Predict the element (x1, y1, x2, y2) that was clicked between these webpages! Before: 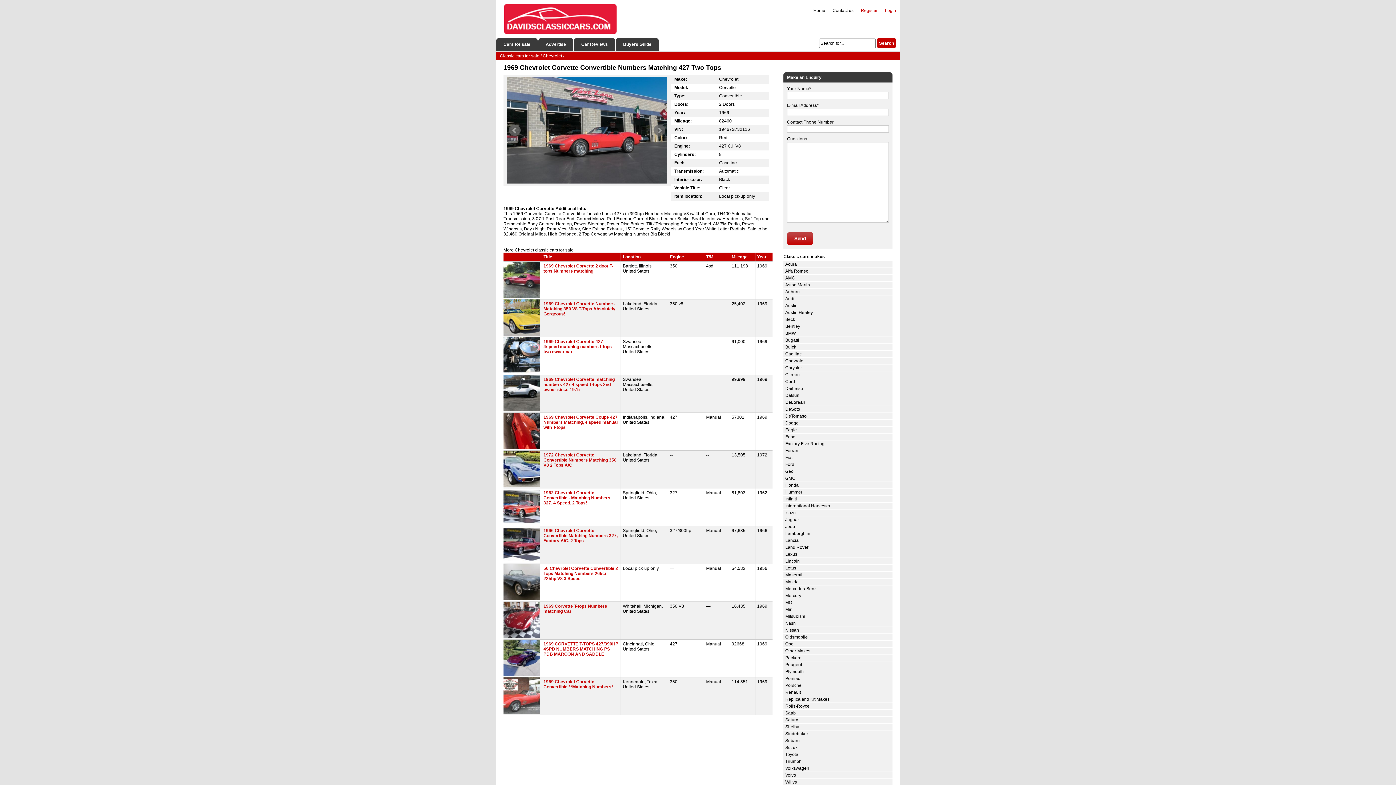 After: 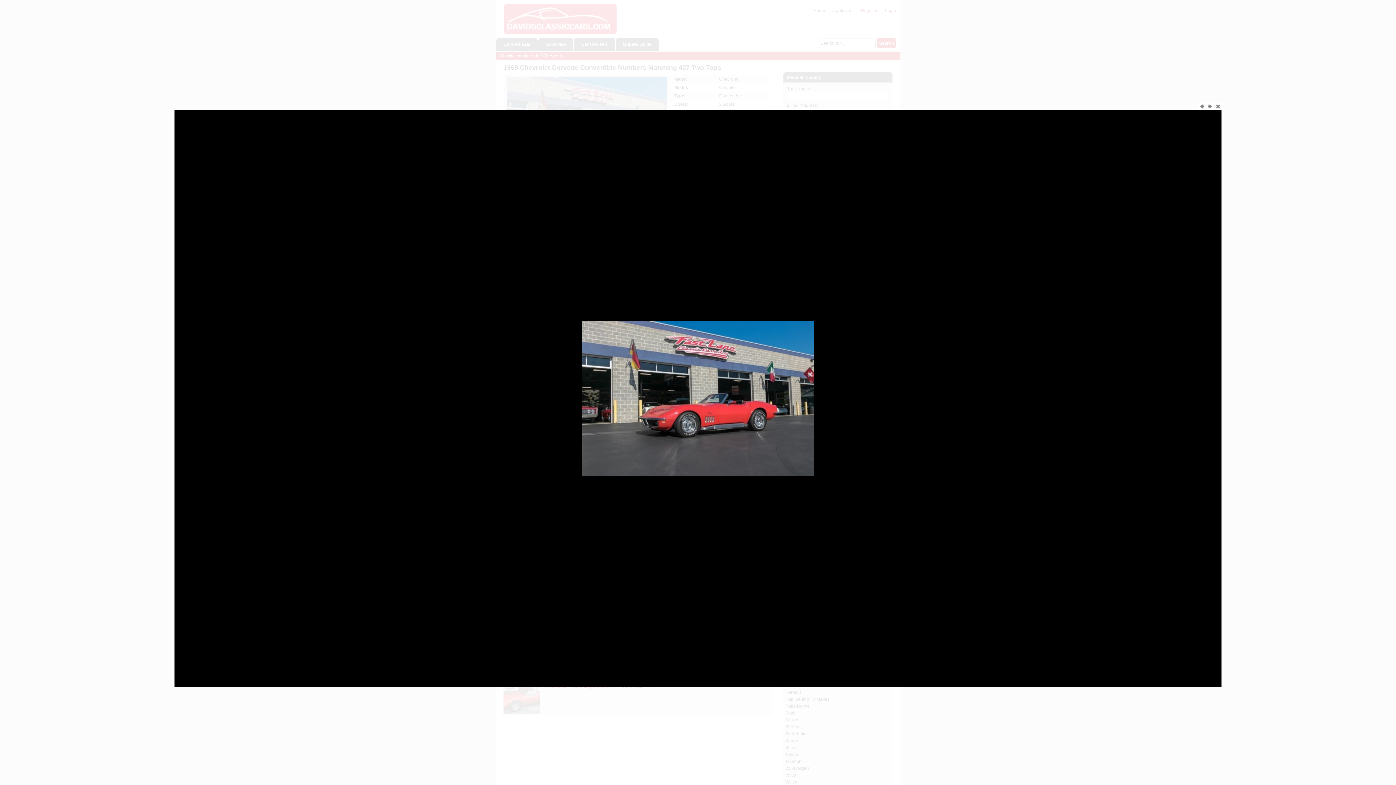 Action: bbox: (505, 76, 669, 183)